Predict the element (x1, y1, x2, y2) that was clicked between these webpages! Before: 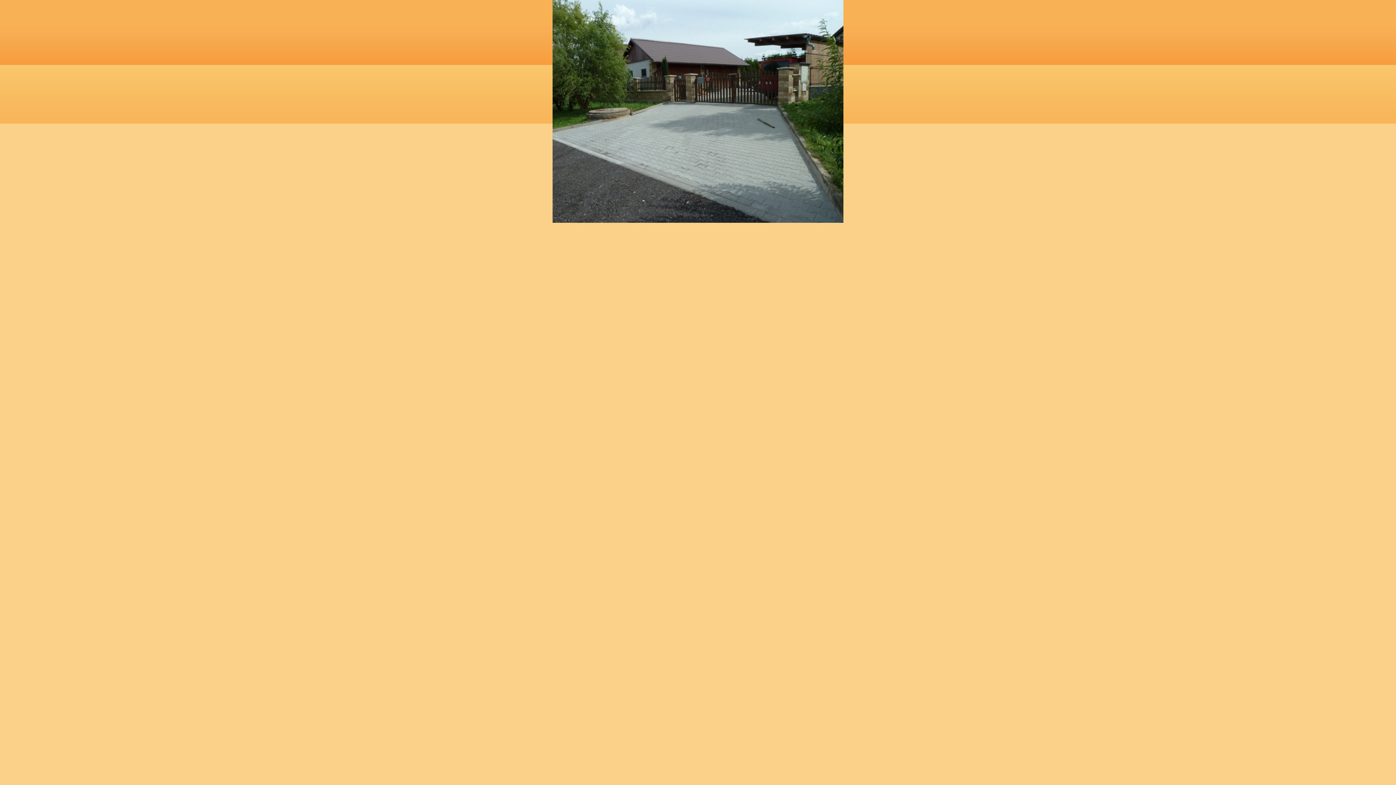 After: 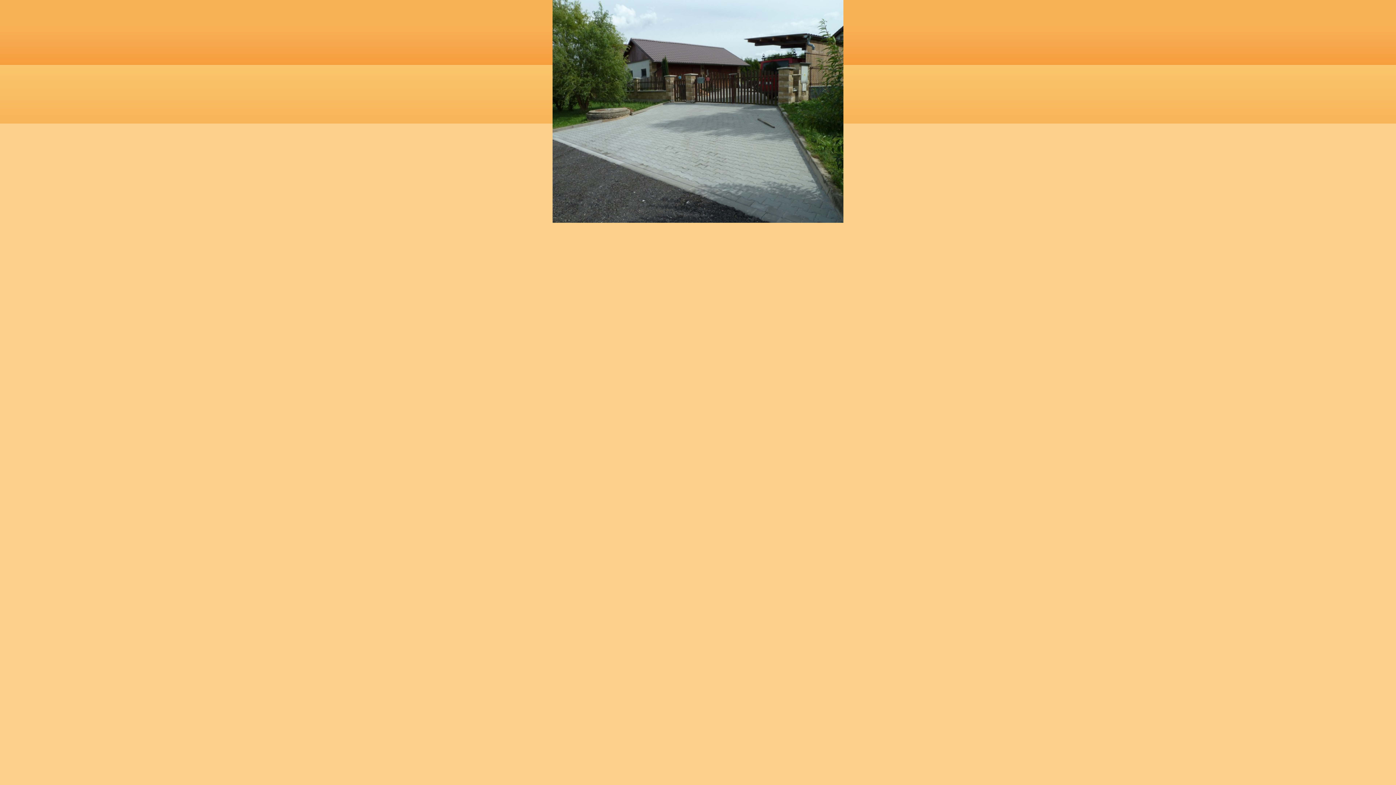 Action: bbox: (552, 219, 843, 223)